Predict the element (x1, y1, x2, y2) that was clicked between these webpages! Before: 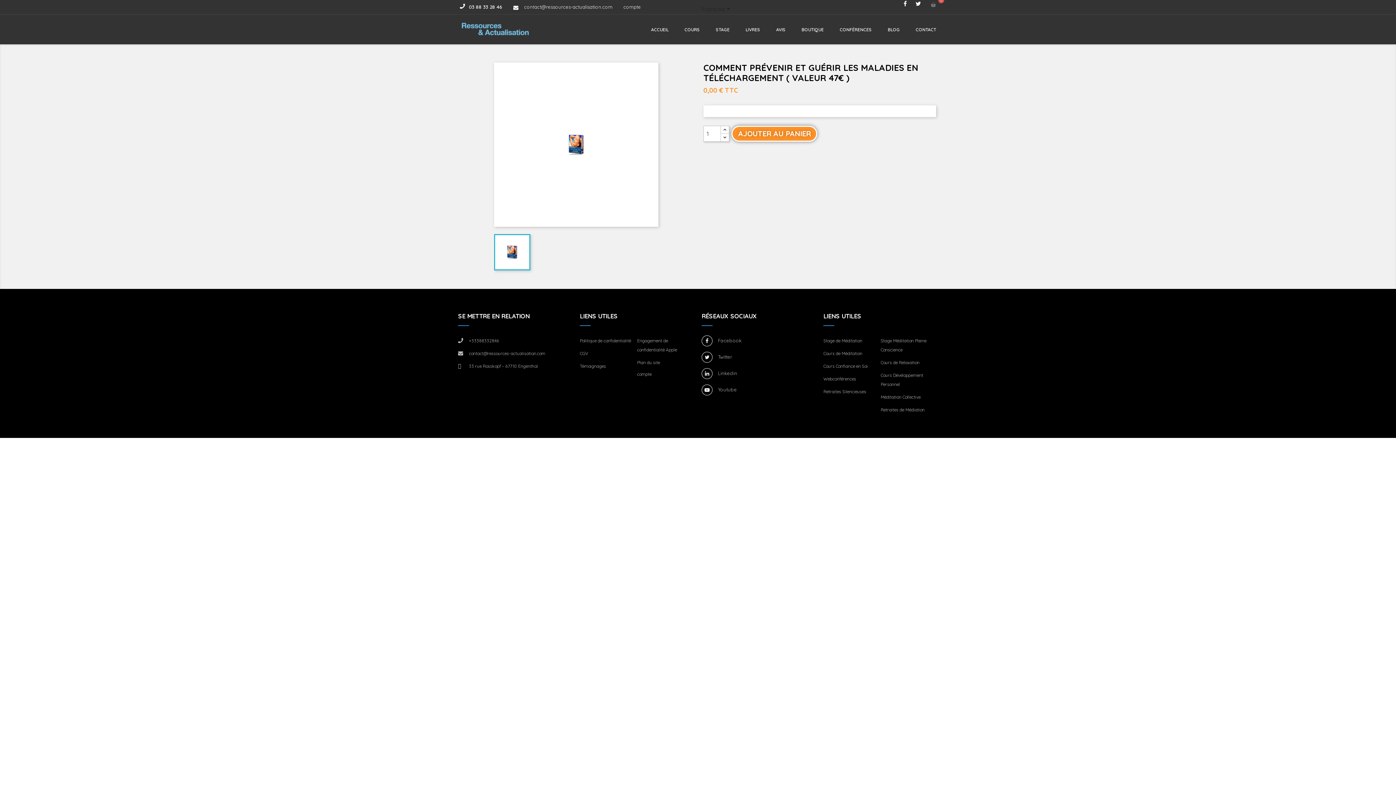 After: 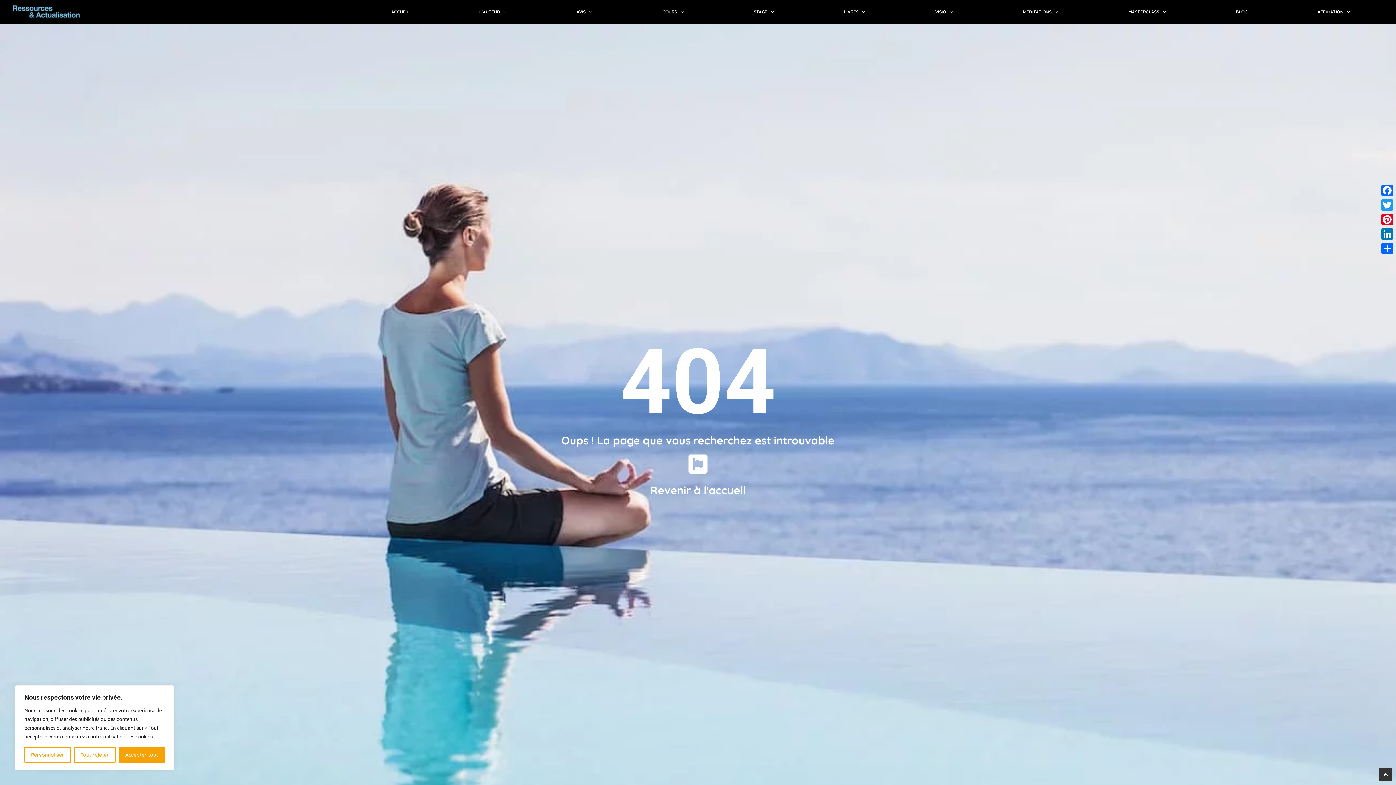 Action: label: Témoignages bbox: (580, 363, 606, 369)